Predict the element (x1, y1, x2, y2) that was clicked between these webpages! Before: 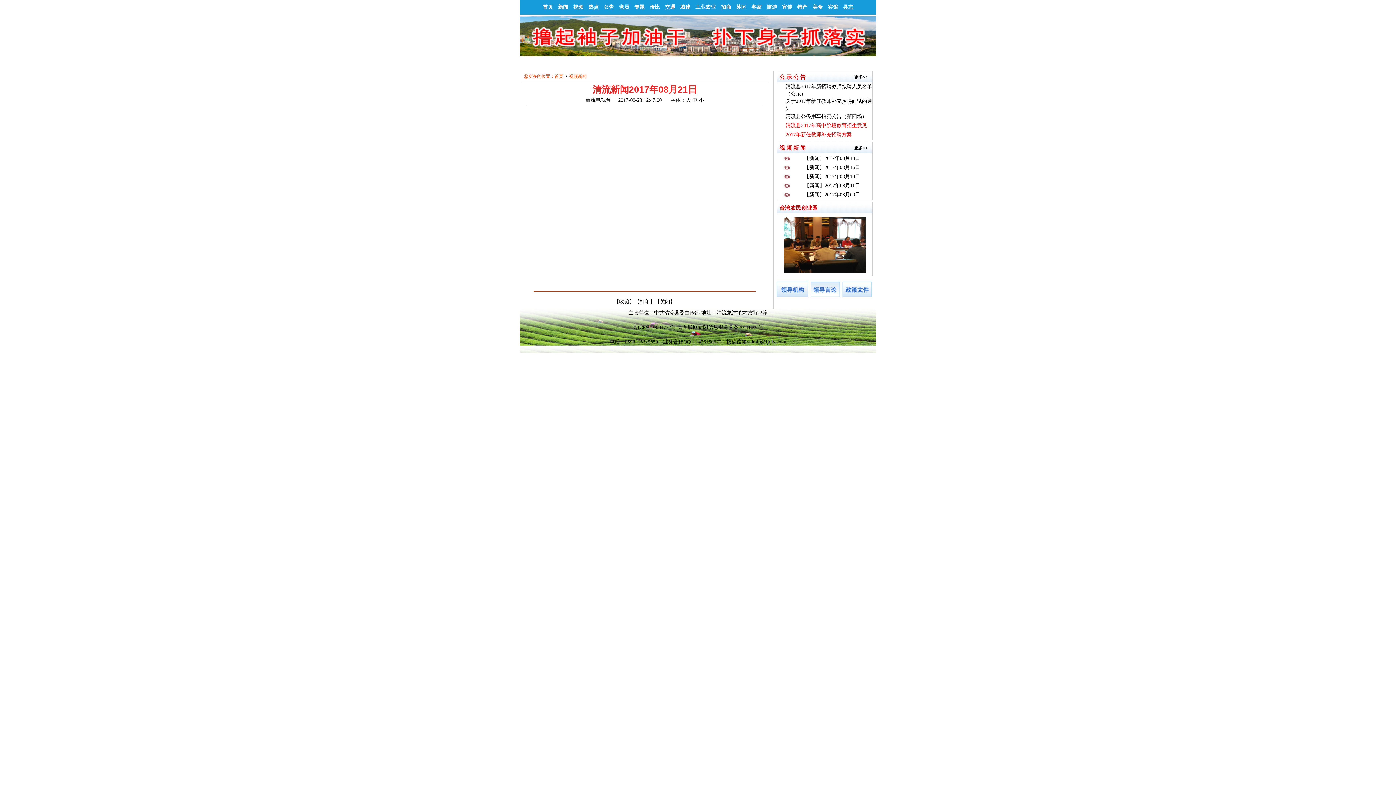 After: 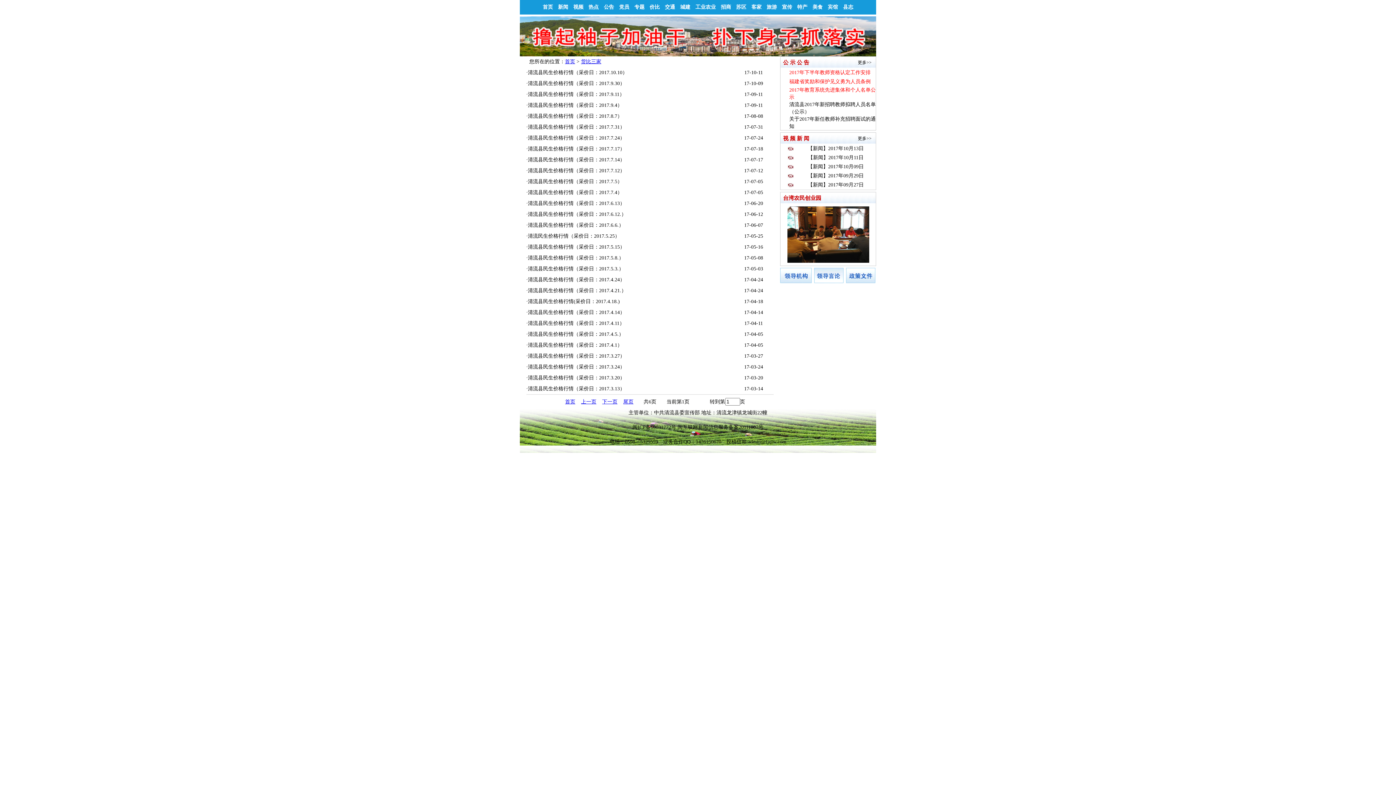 Action: bbox: (649, 4, 660, 9) label: 价比